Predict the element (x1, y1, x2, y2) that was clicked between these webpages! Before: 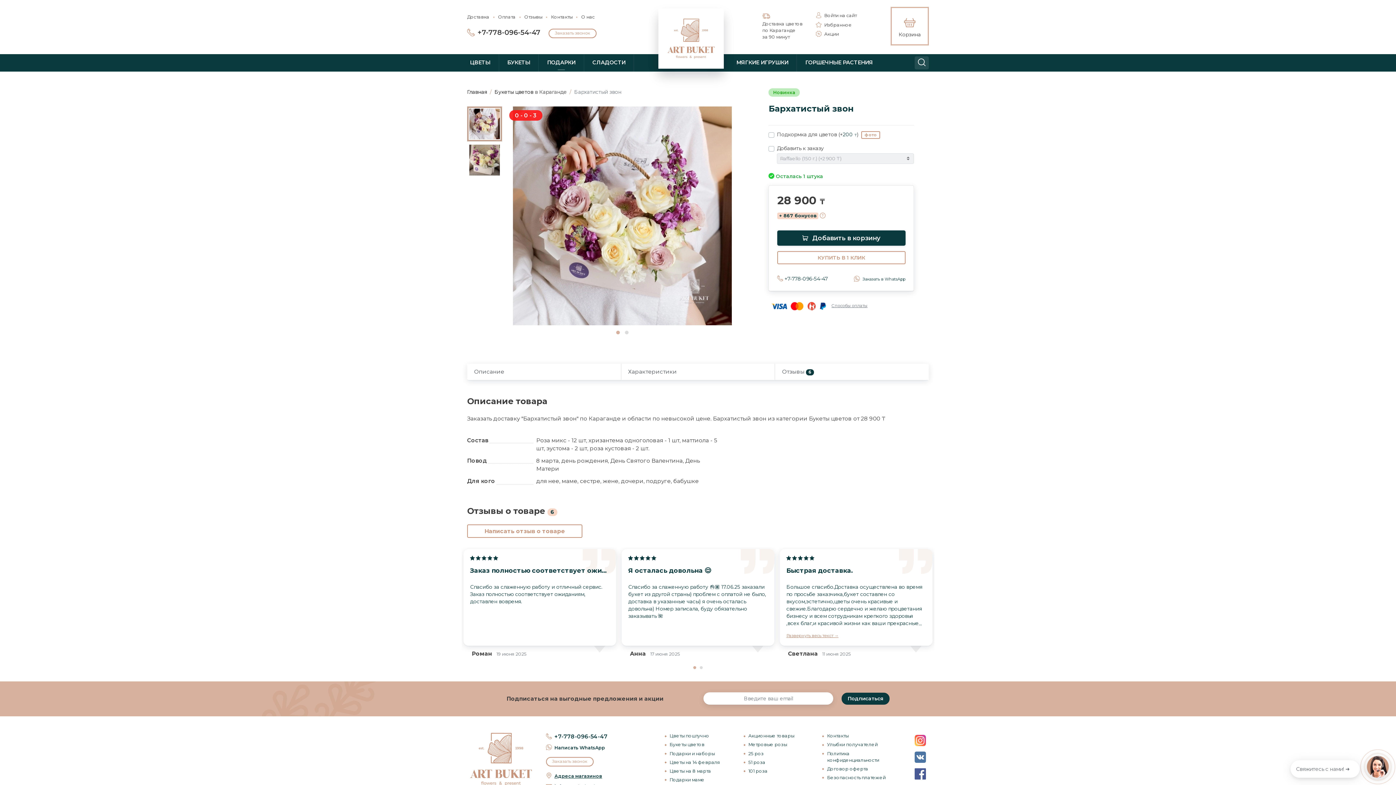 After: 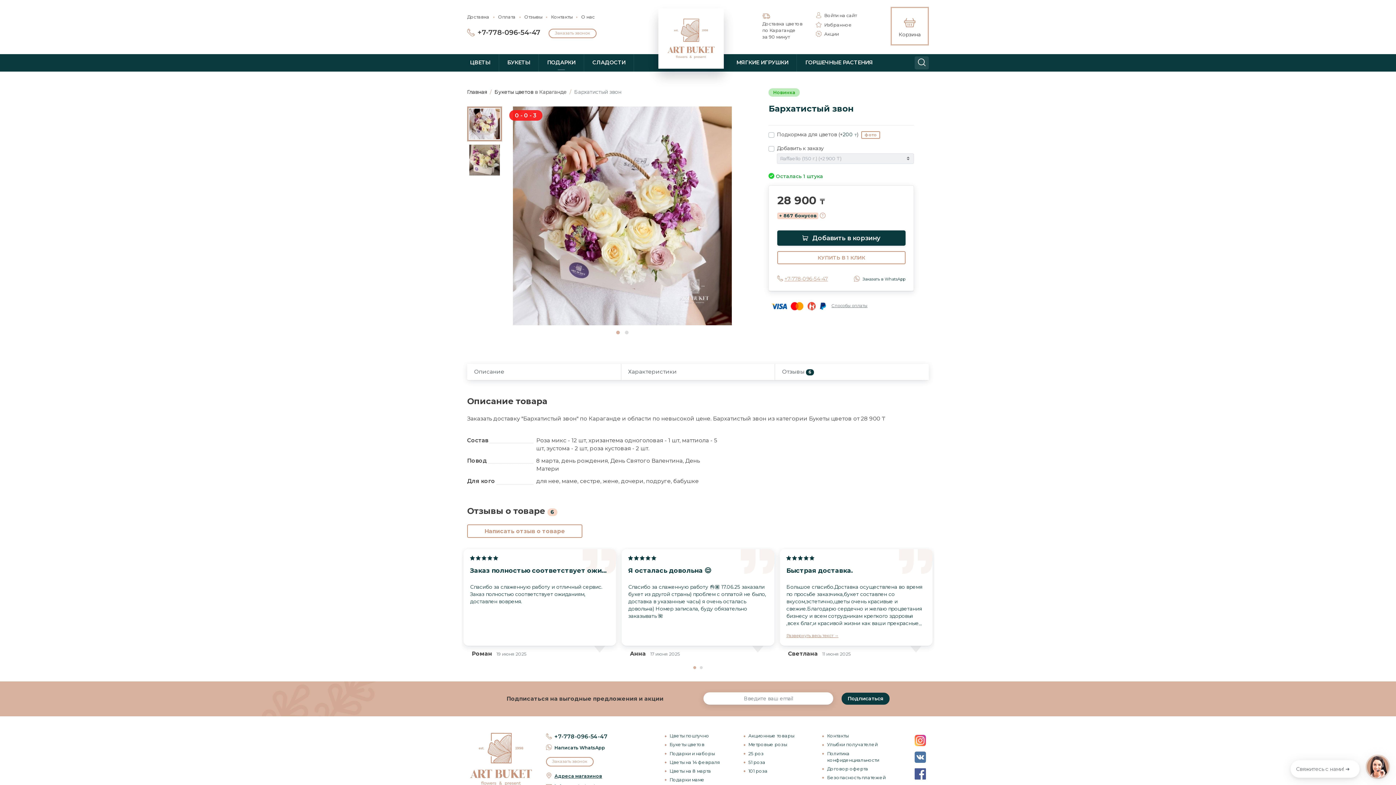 Action: bbox: (784, 276, 828, 281) label: +7-778-096-54-47